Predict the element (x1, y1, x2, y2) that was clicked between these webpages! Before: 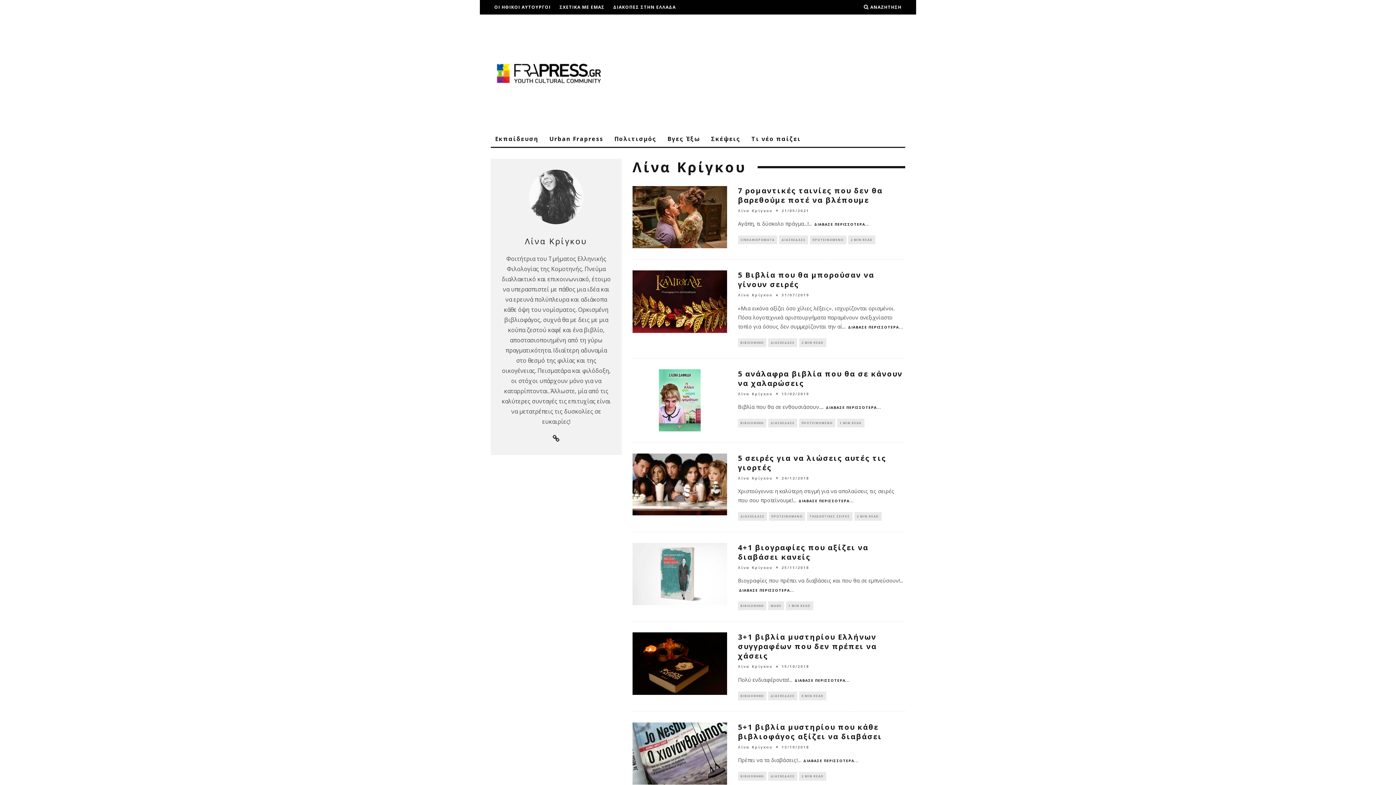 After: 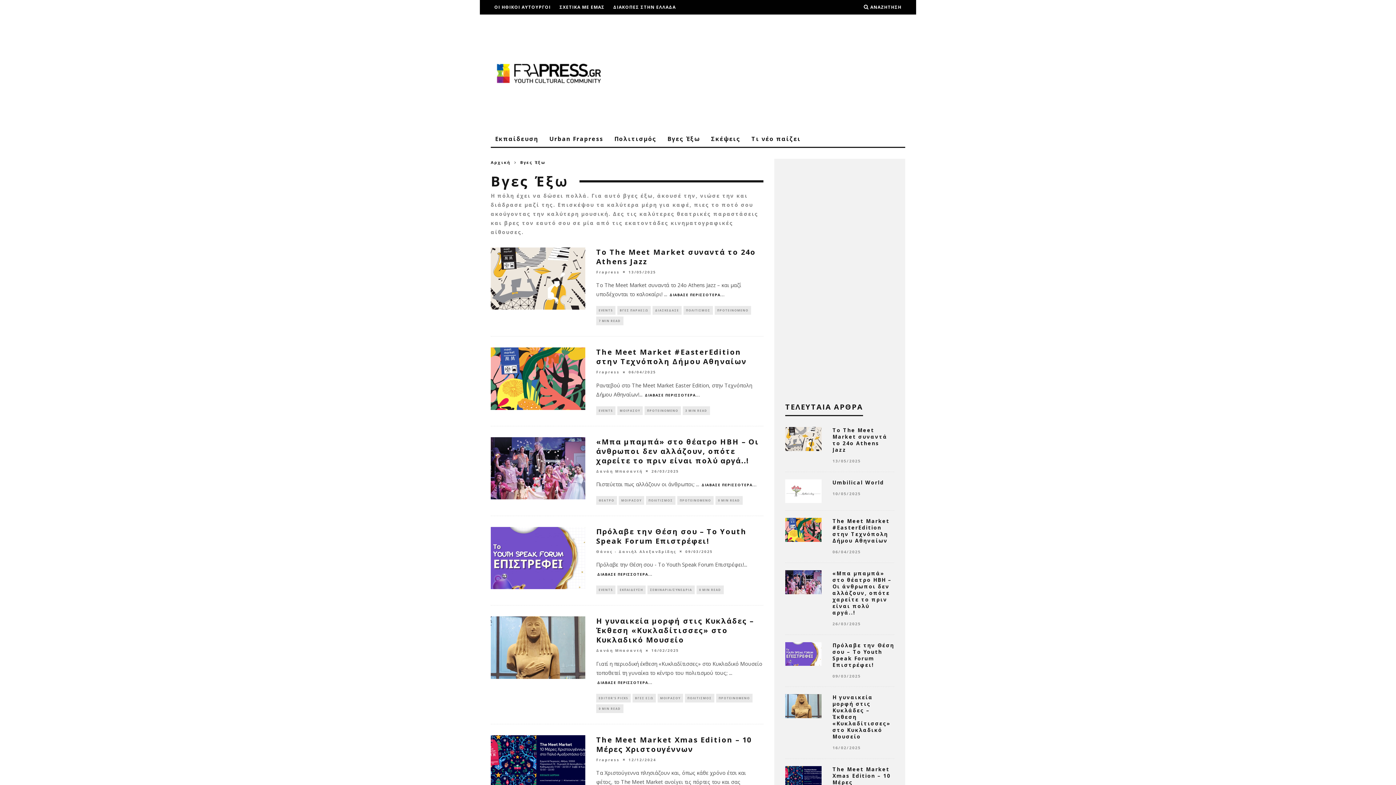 Action: label: Βγες Έξω bbox: (663, 130, 704, 146)